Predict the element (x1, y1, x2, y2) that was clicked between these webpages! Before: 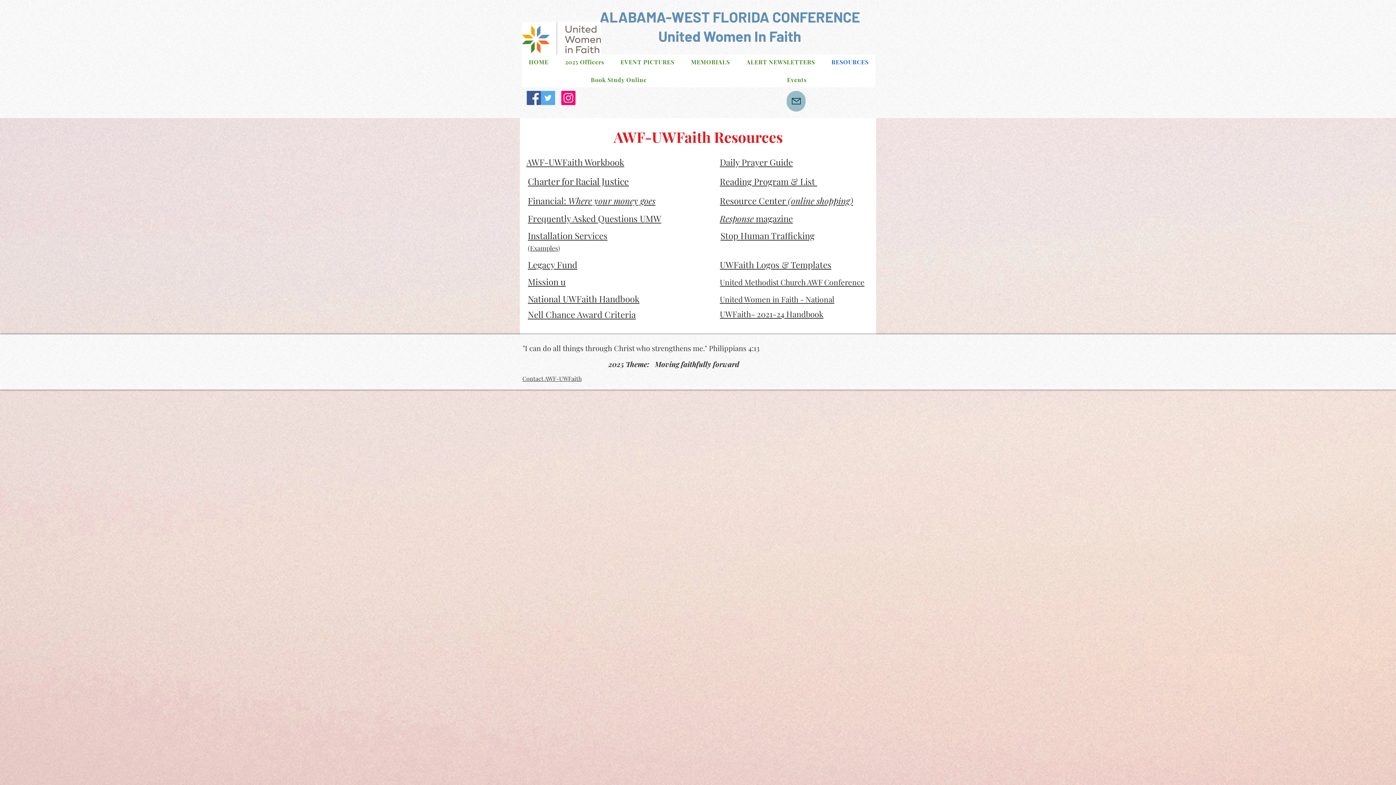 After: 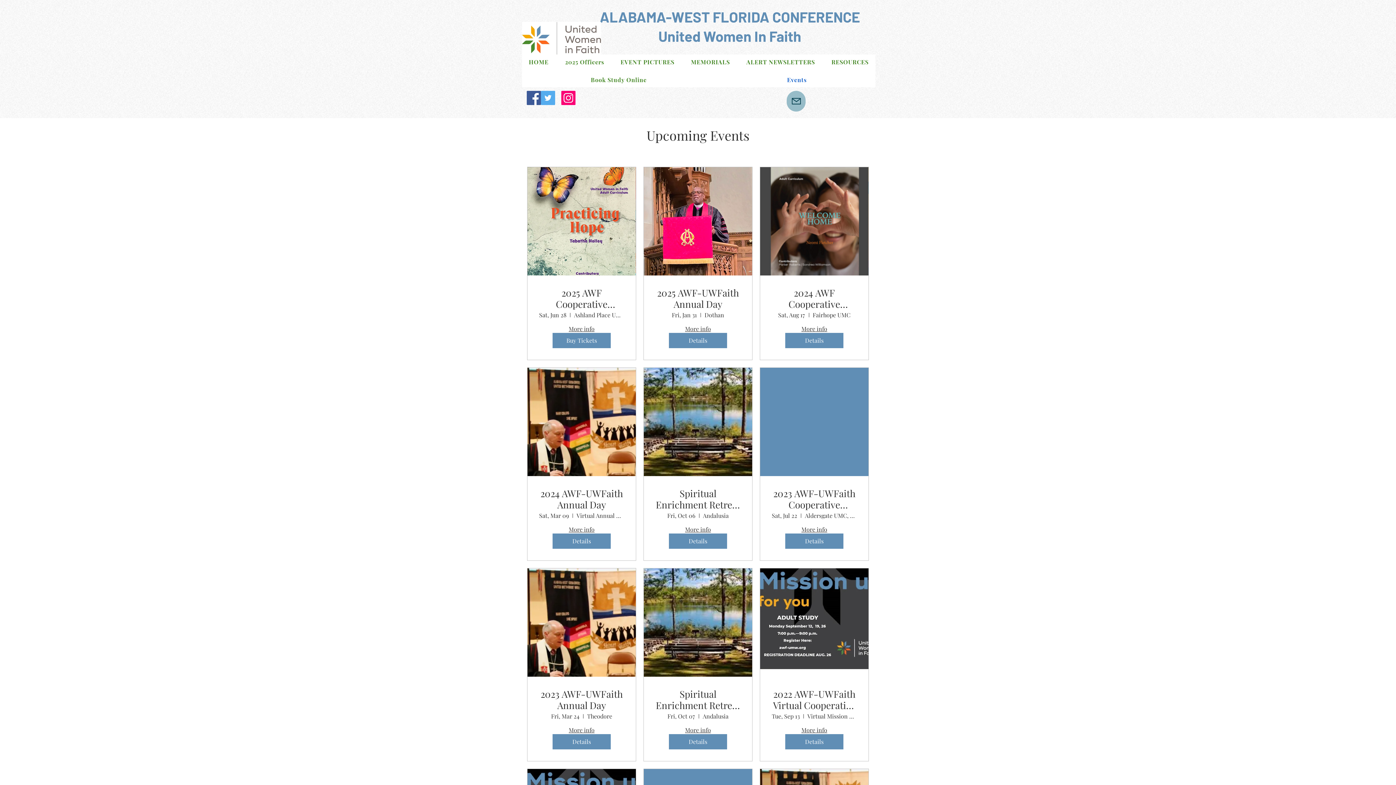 Action: bbox: (718, 72, 875, 87) label: Events